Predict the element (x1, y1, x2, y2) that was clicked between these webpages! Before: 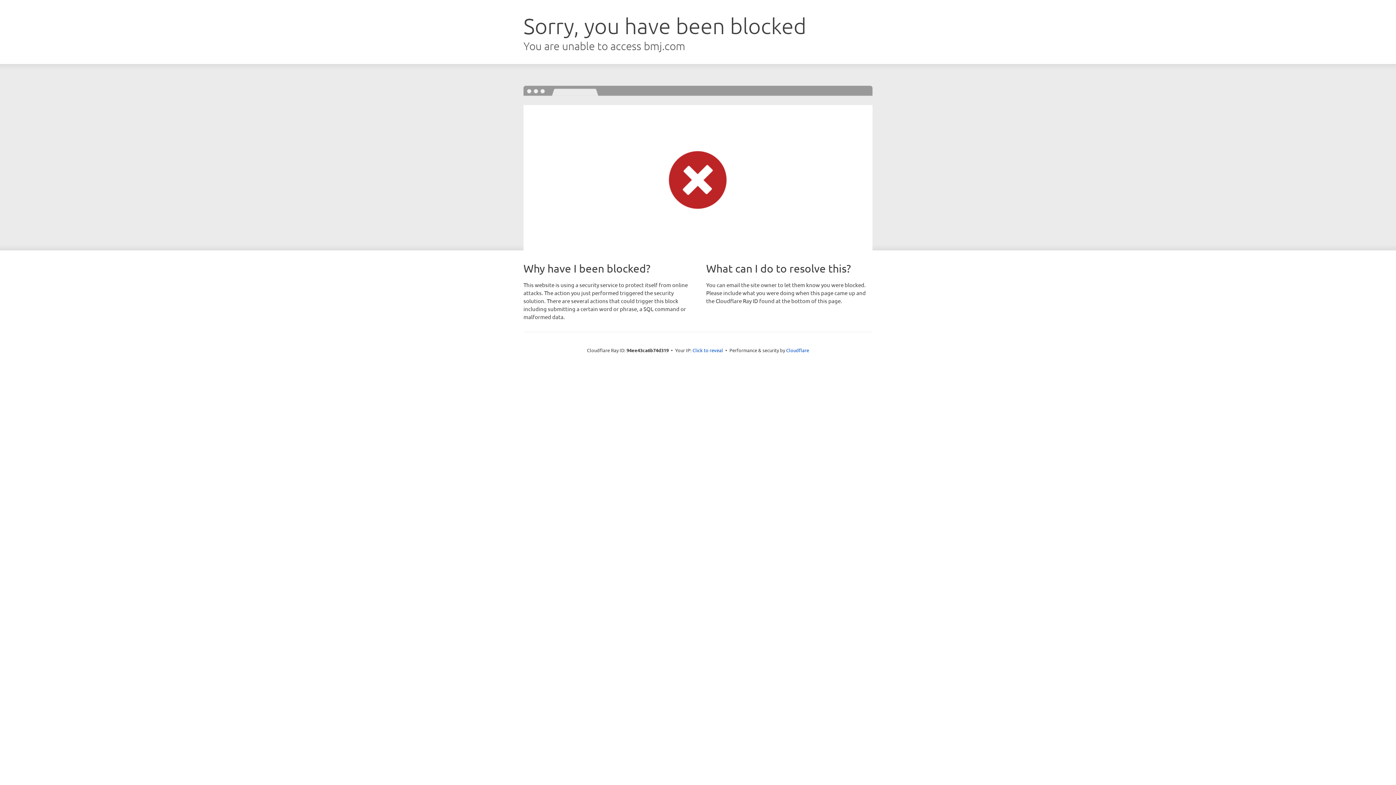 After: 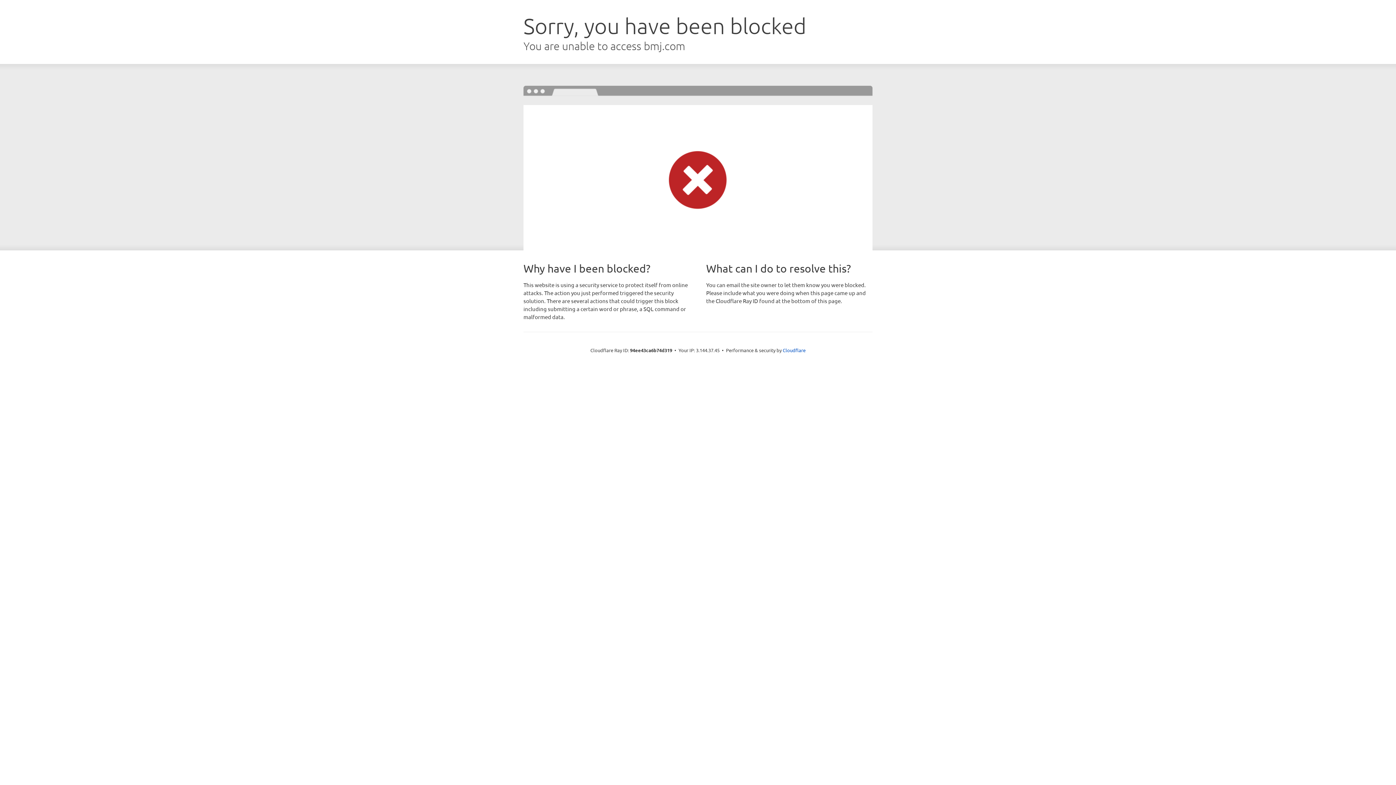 Action: label: Click to reveal bbox: (692, 346, 723, 353)